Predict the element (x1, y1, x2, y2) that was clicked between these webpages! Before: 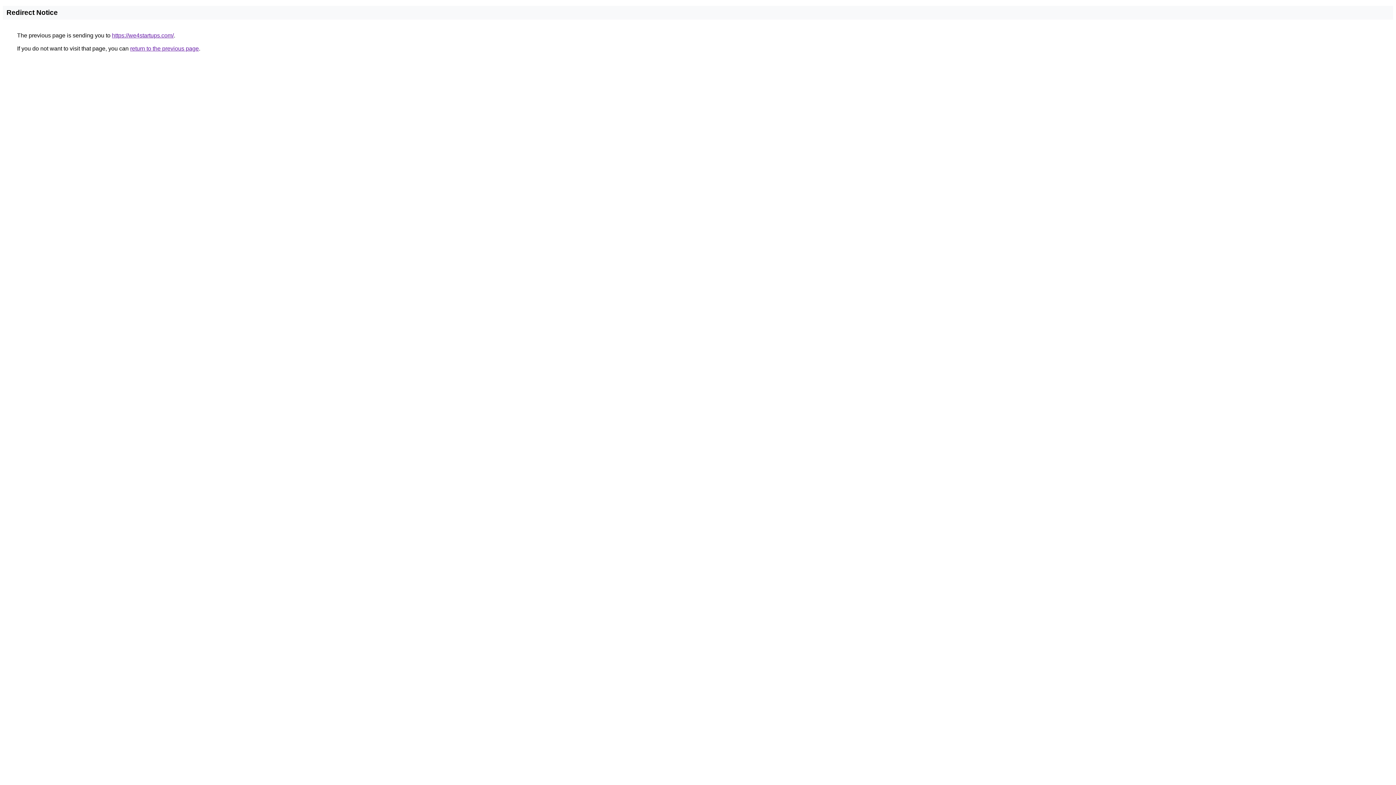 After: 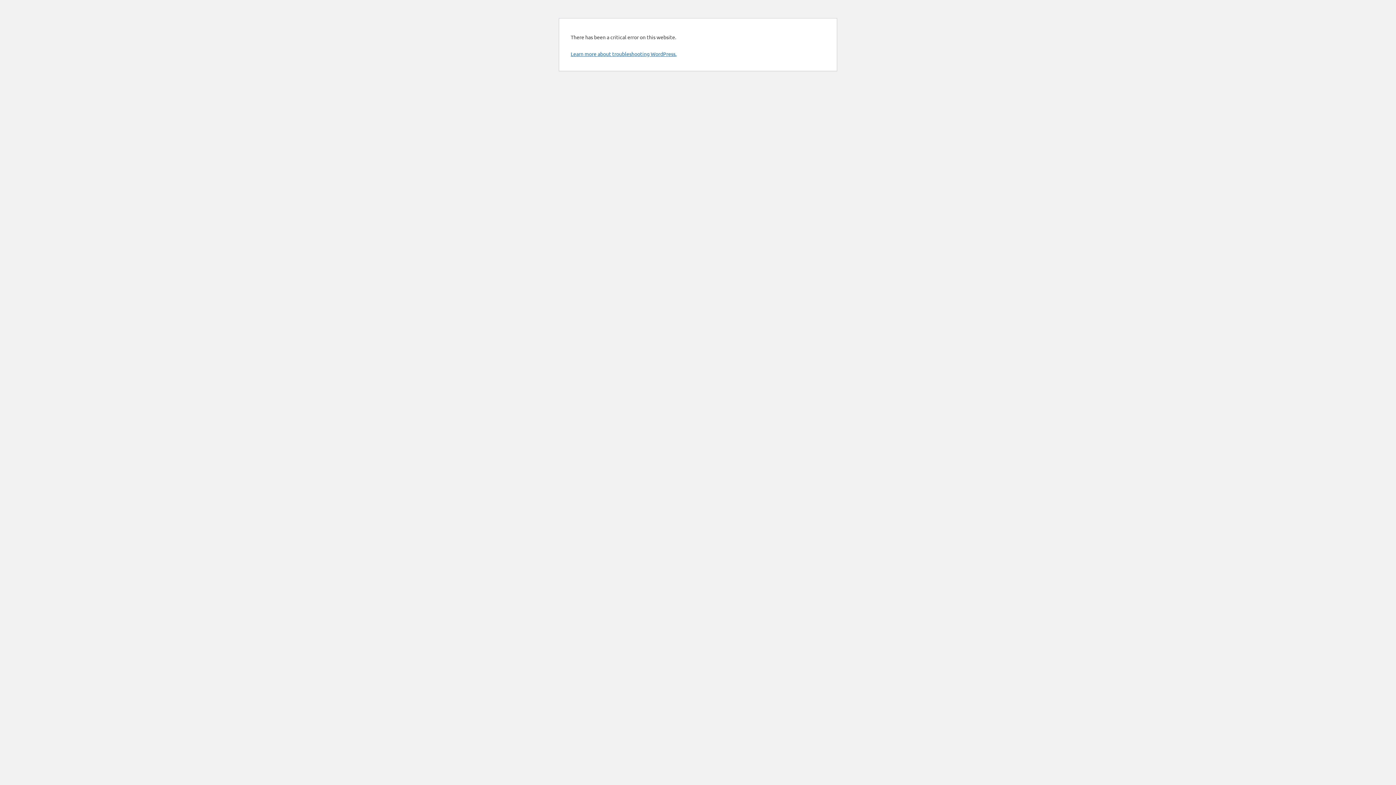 Action: label: https://we4startups.com/ bbox: (112, 32, 173, 38)